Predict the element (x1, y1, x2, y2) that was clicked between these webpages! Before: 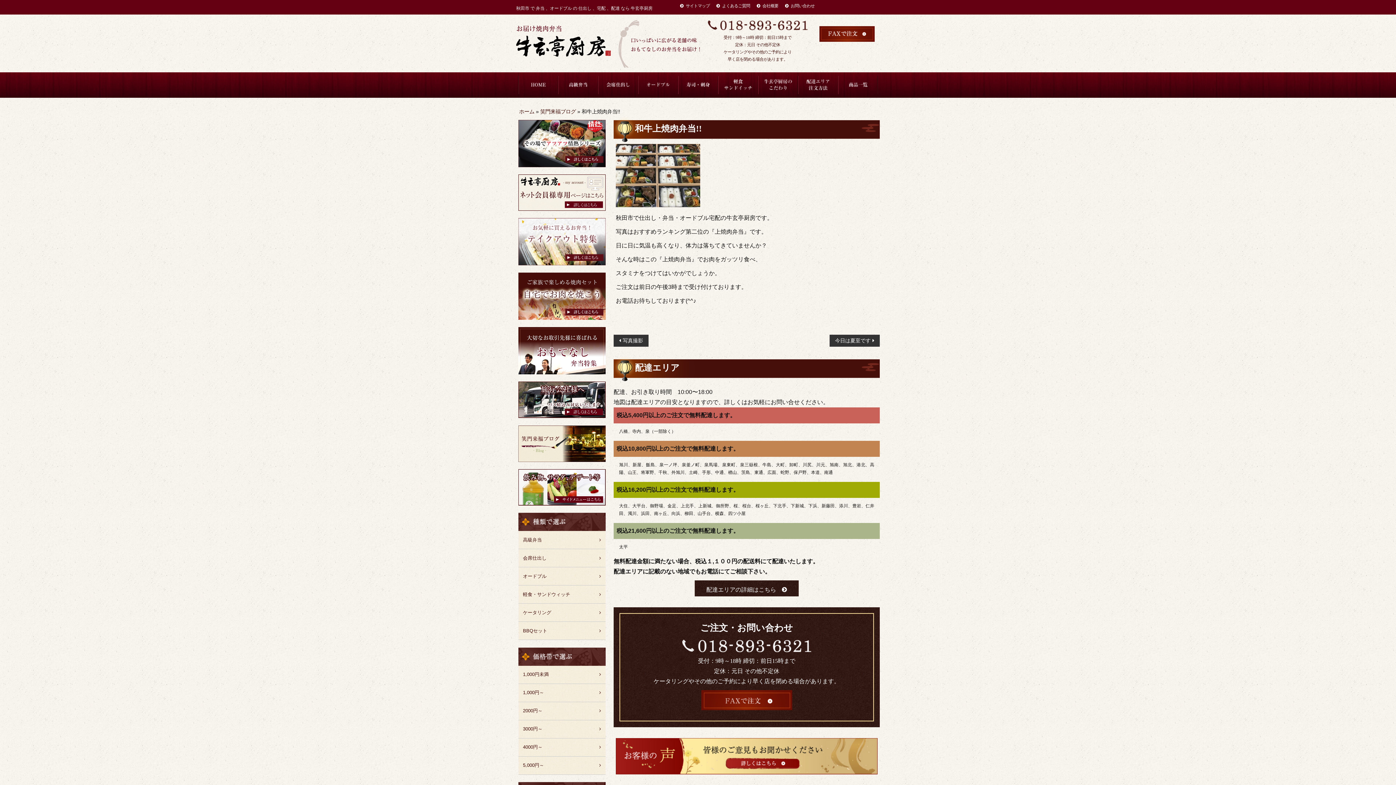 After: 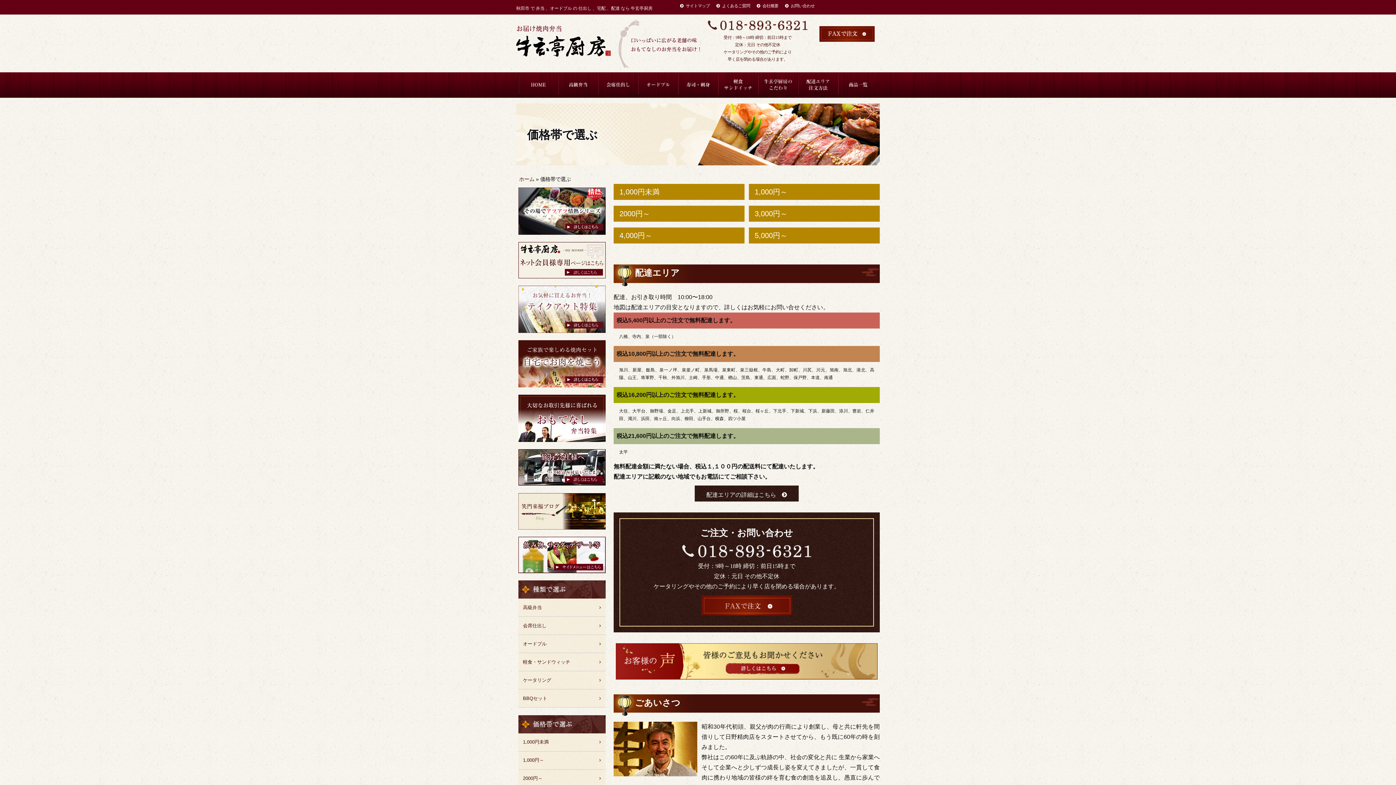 Action: bbox: (518, 653, 605, 659)